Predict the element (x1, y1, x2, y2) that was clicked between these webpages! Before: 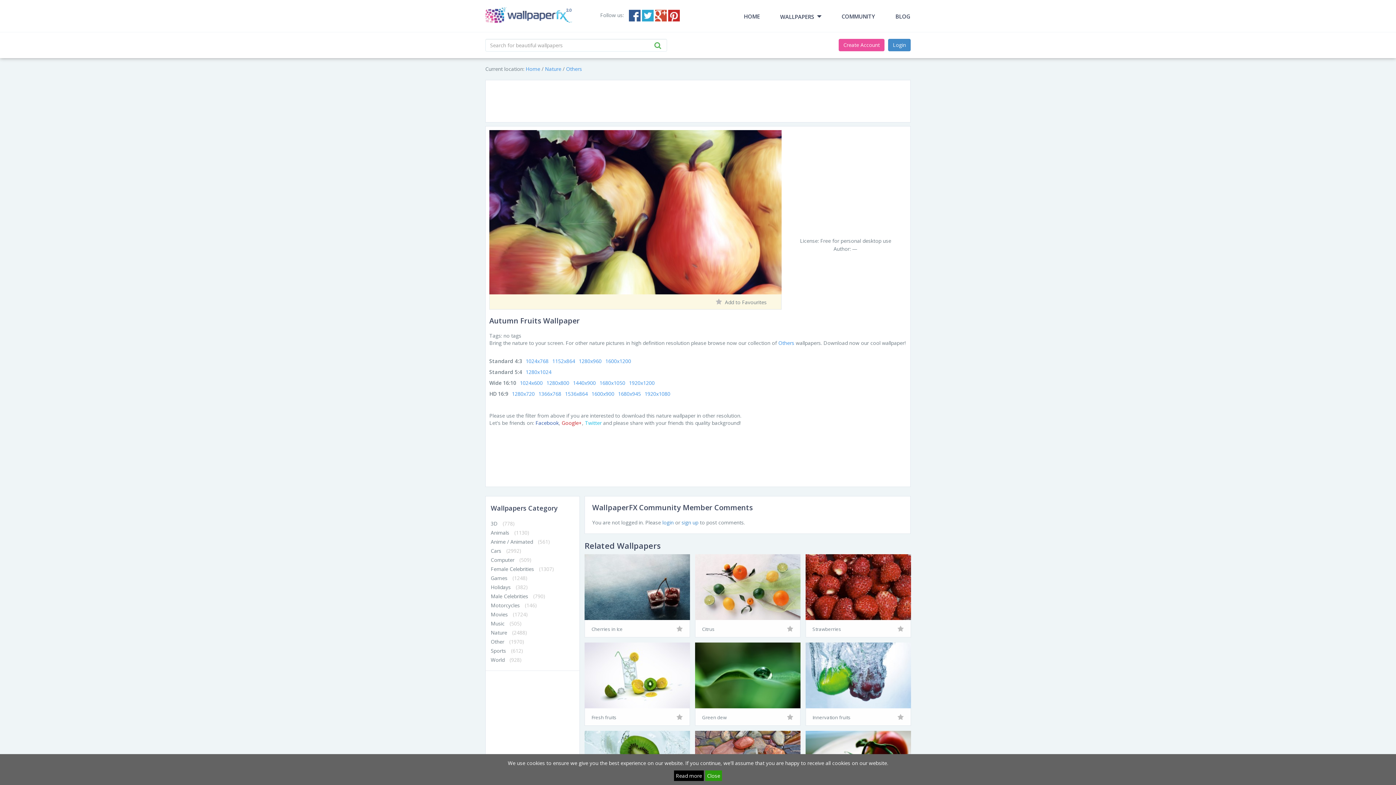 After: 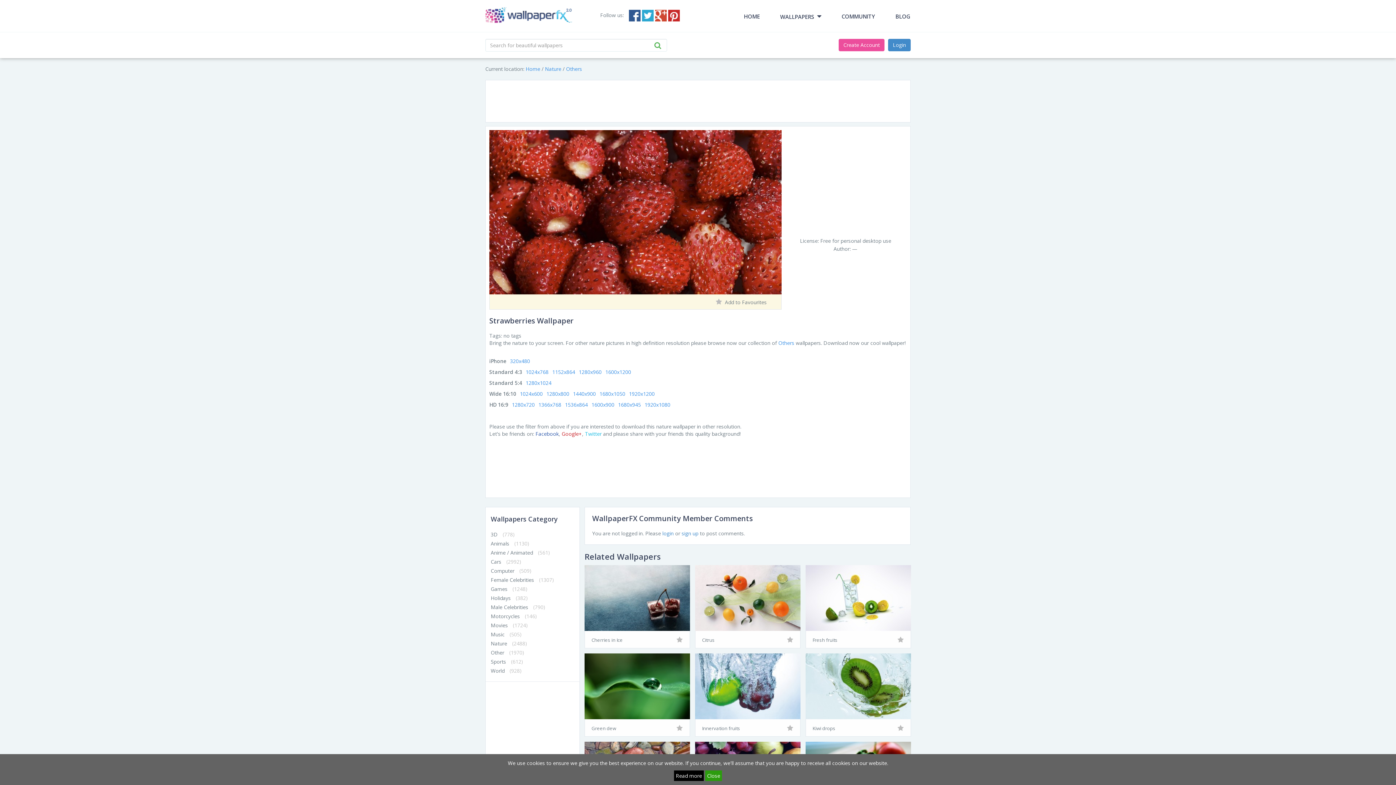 Action: bbox: (812, 626, 841, 632) label: Strawberries